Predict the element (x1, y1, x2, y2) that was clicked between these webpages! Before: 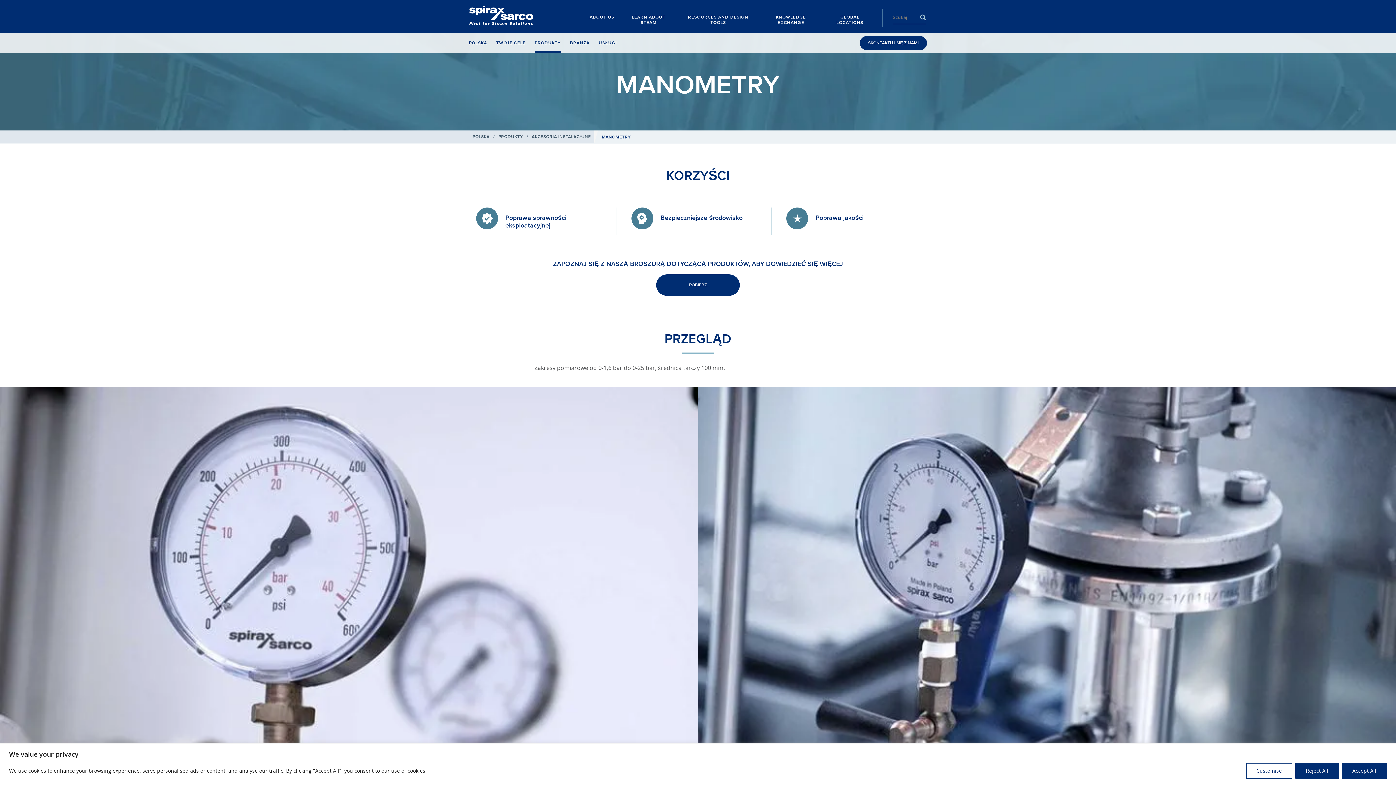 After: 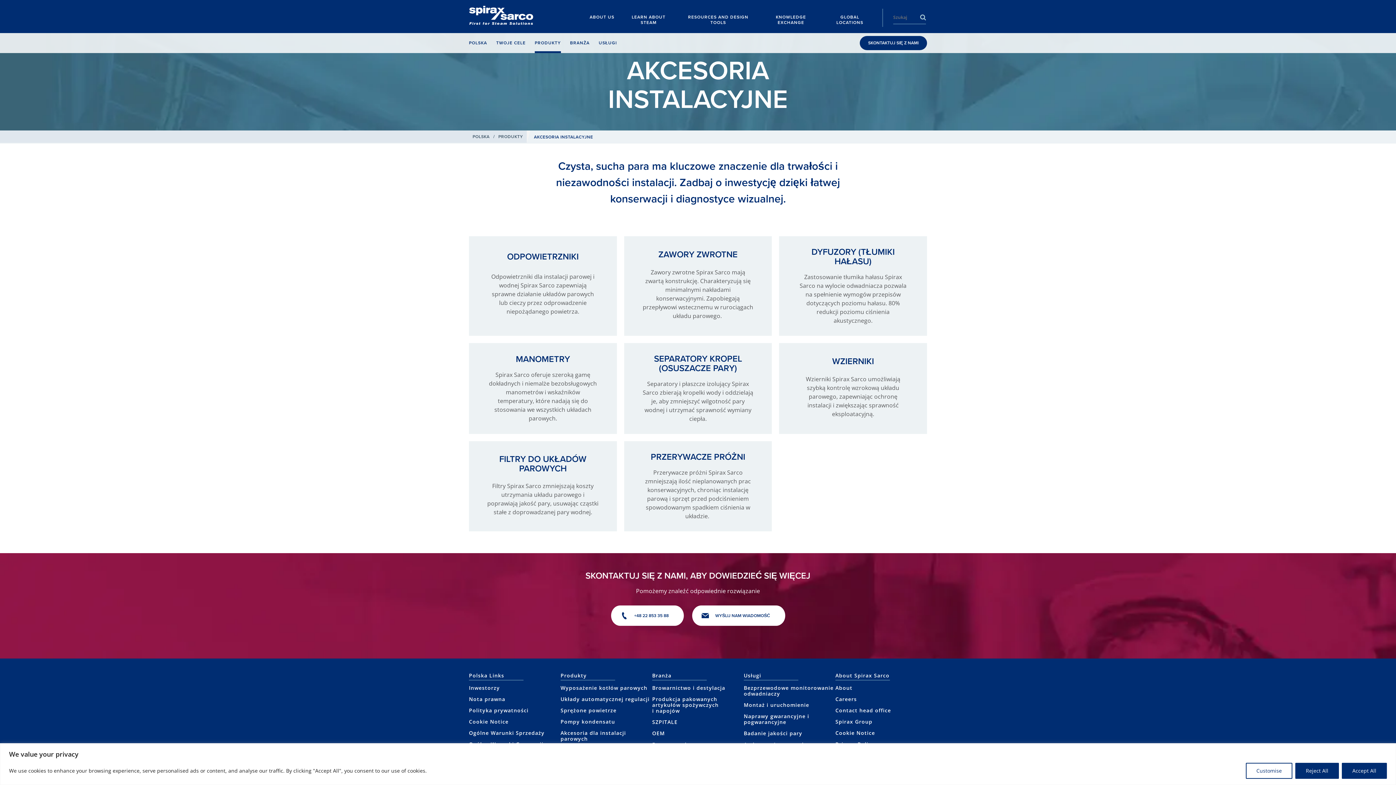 Action: bbox: (528, 130, 594, 142) label: AKCESORIA INSTALACYJNE